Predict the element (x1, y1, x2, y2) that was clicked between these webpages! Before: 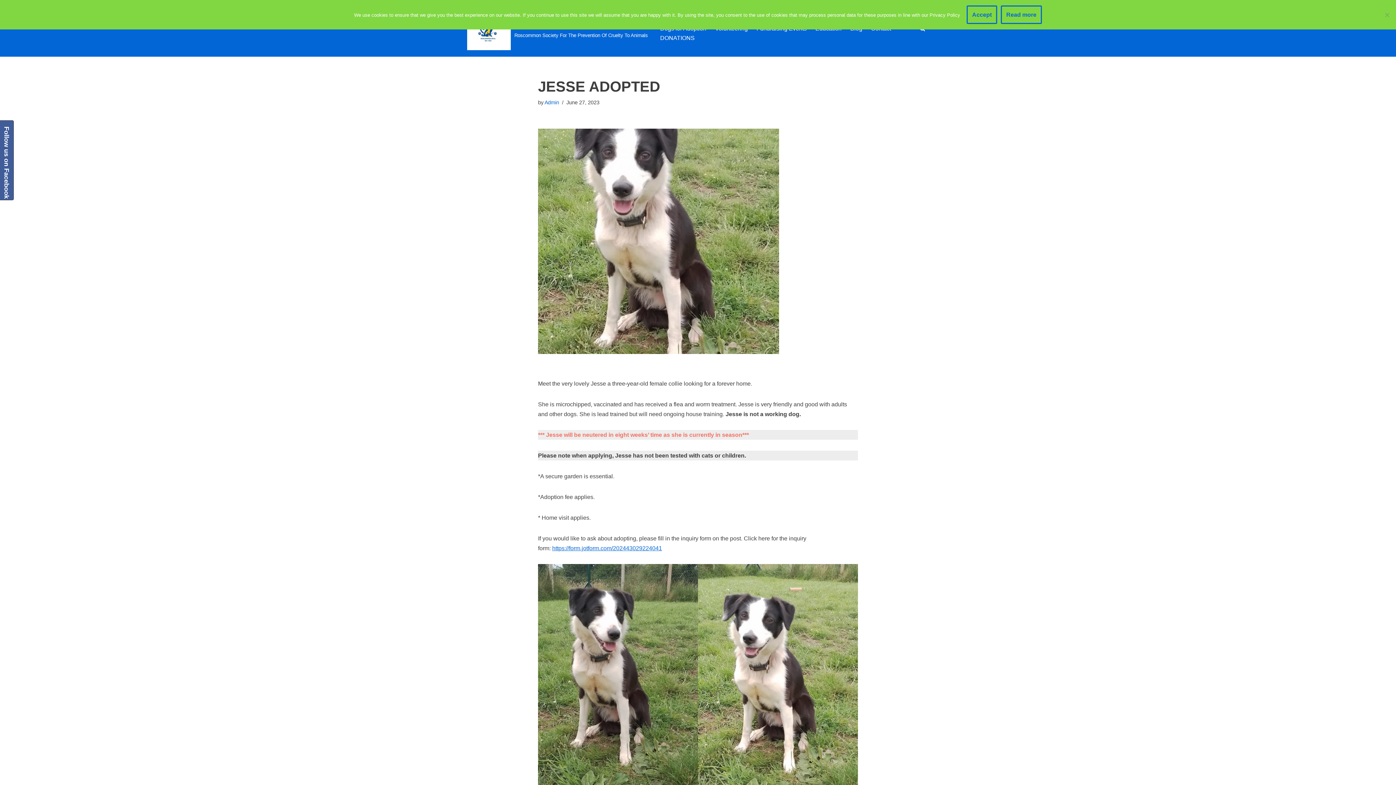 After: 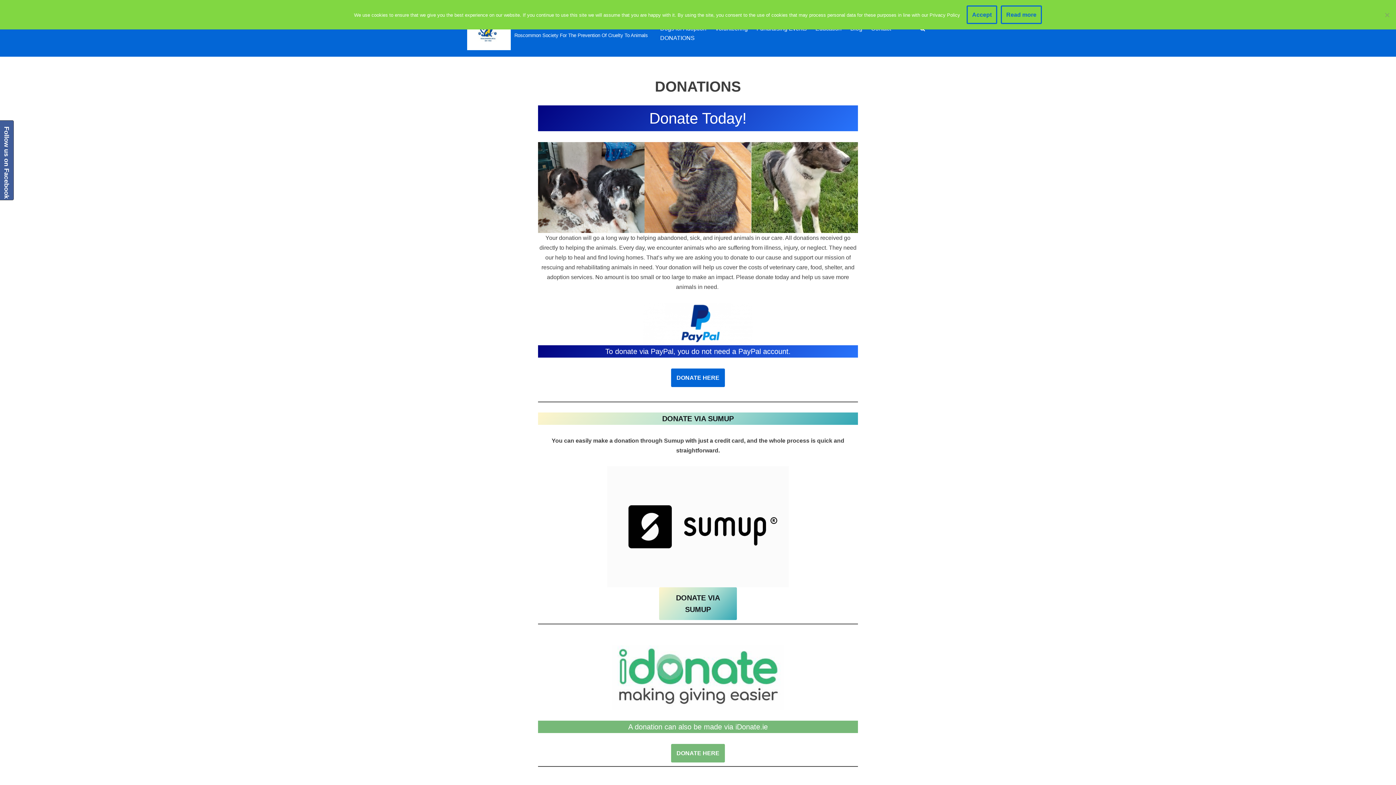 Action: bbox: (660, 33, 694, 42) label: DONATIONS